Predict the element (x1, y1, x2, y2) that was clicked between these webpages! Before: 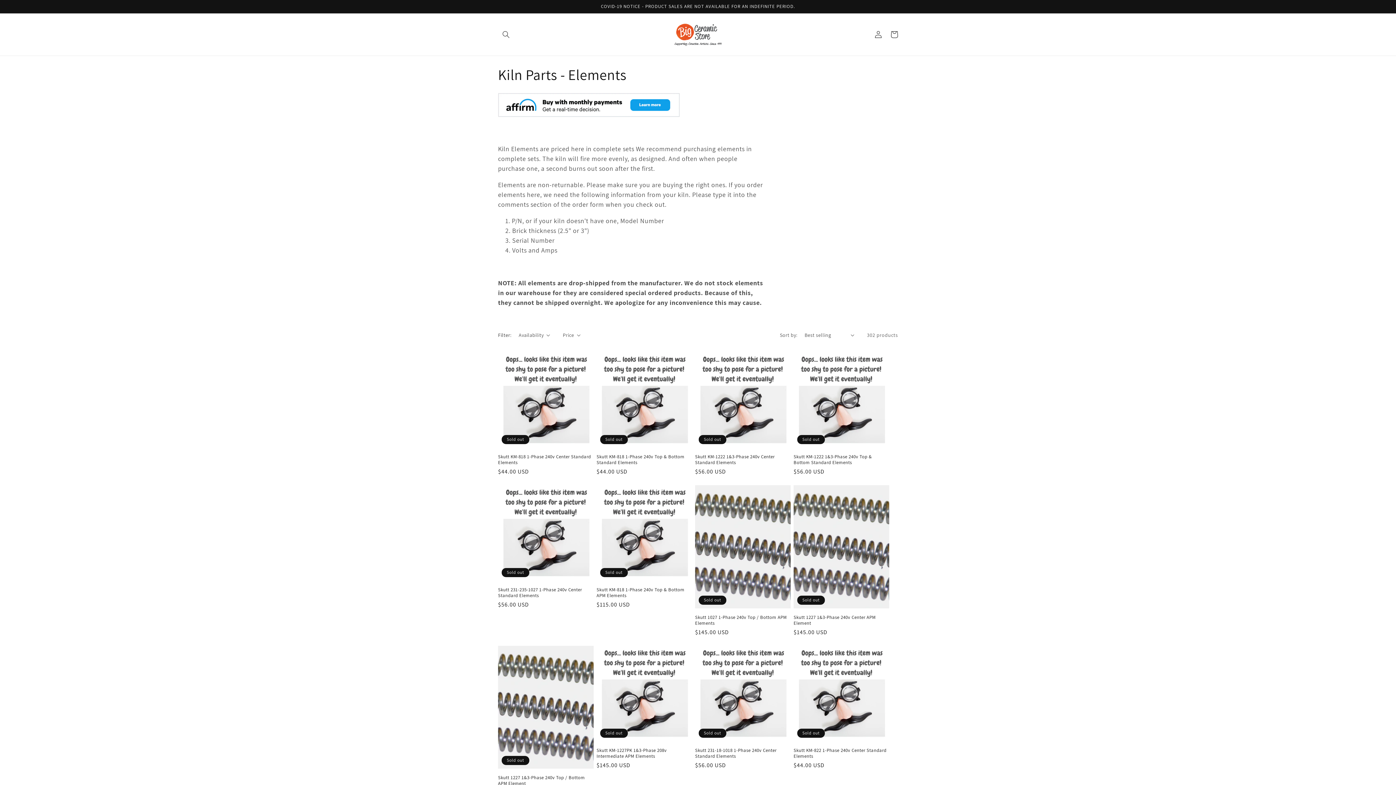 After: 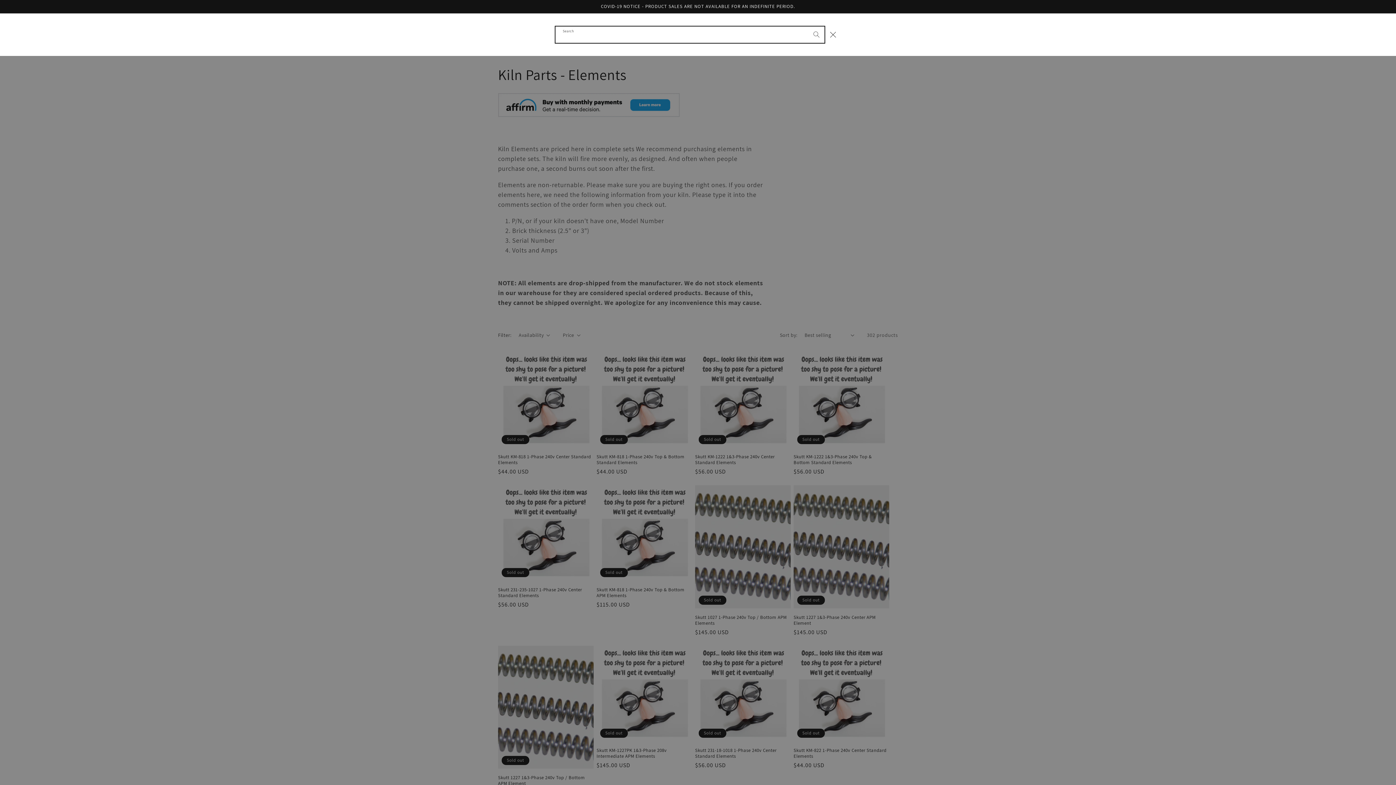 Action: label: Search bbox: (498, 26, 514, 42)